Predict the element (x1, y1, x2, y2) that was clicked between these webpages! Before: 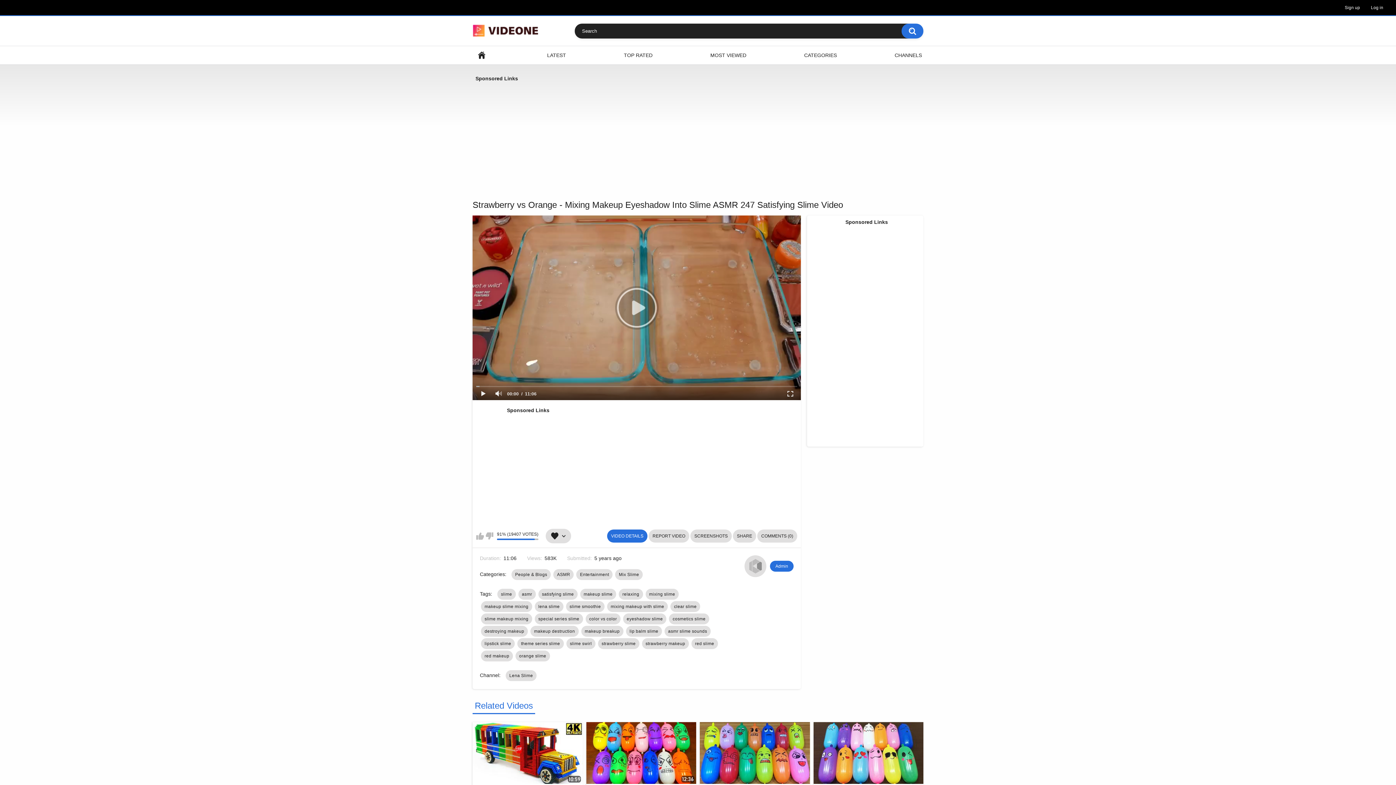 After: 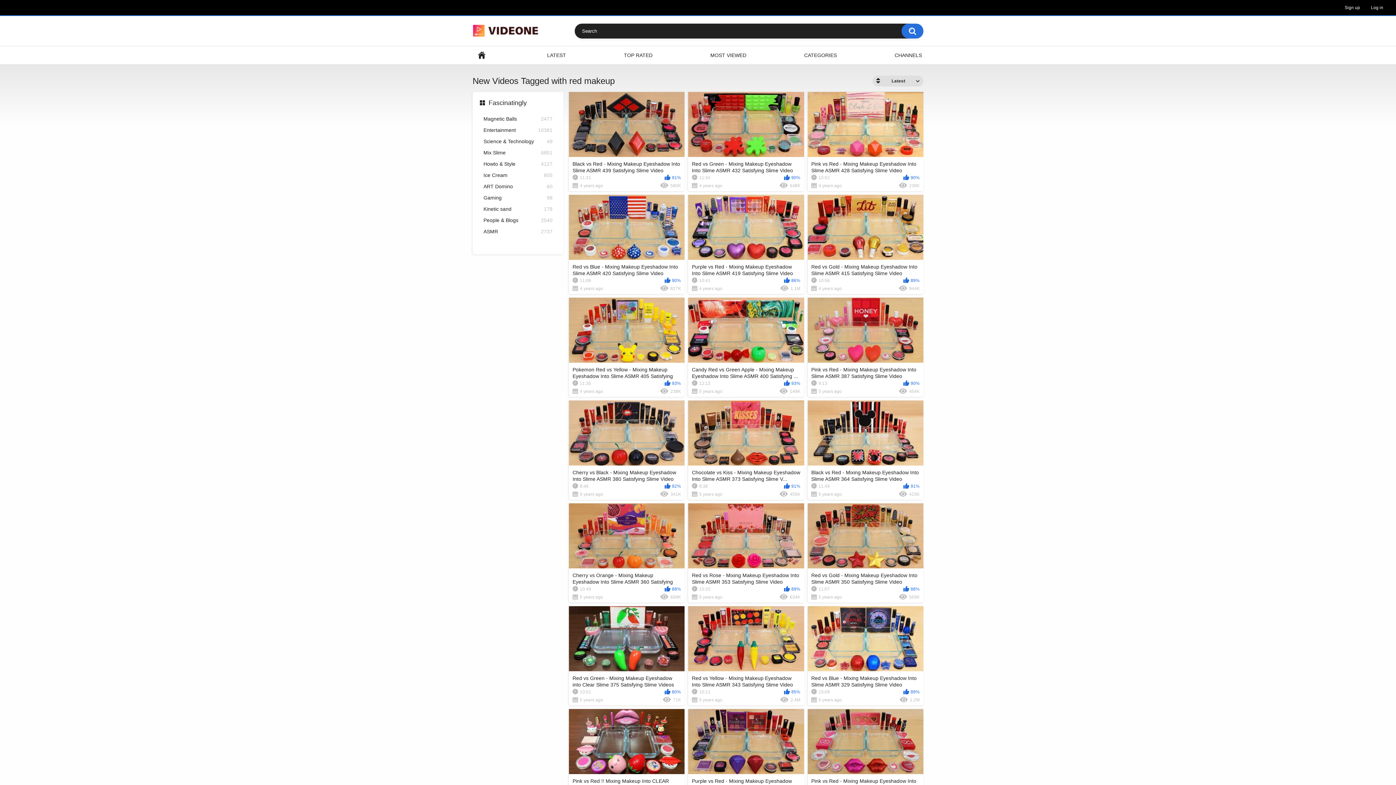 Action: bbox: (481, 650, 513, 661) label: red makeup